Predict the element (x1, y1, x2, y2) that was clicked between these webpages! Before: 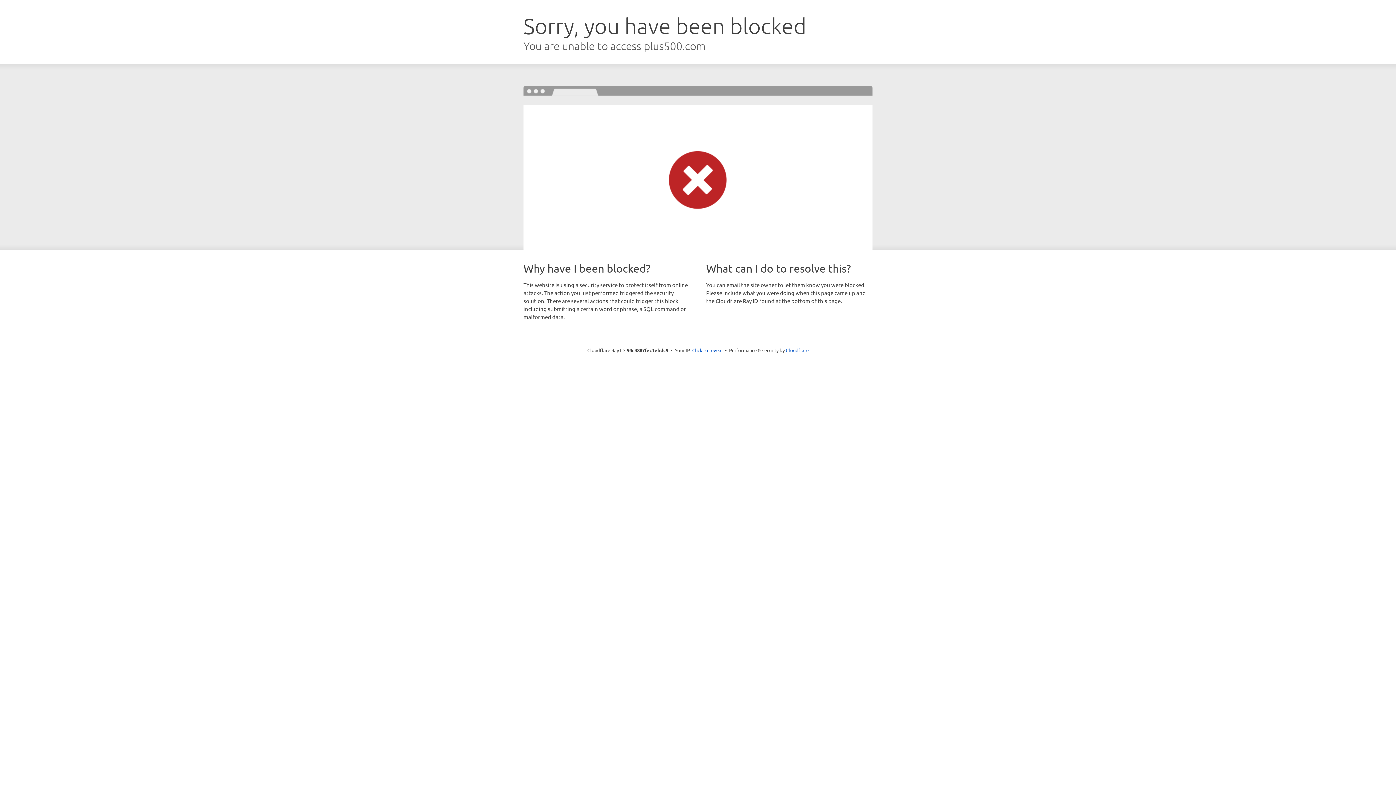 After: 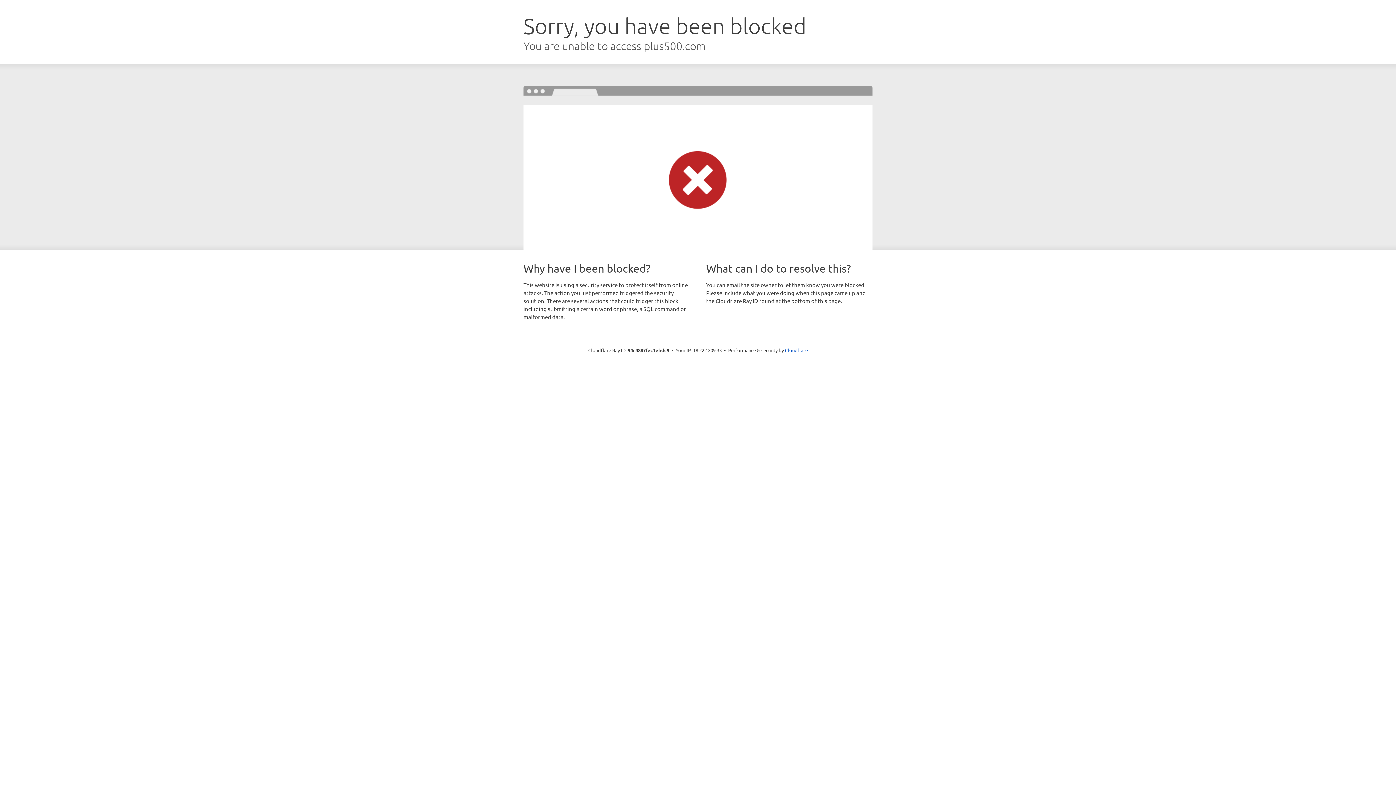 Action: label: Click to reveal bbox: (692, 346, 722, 353)